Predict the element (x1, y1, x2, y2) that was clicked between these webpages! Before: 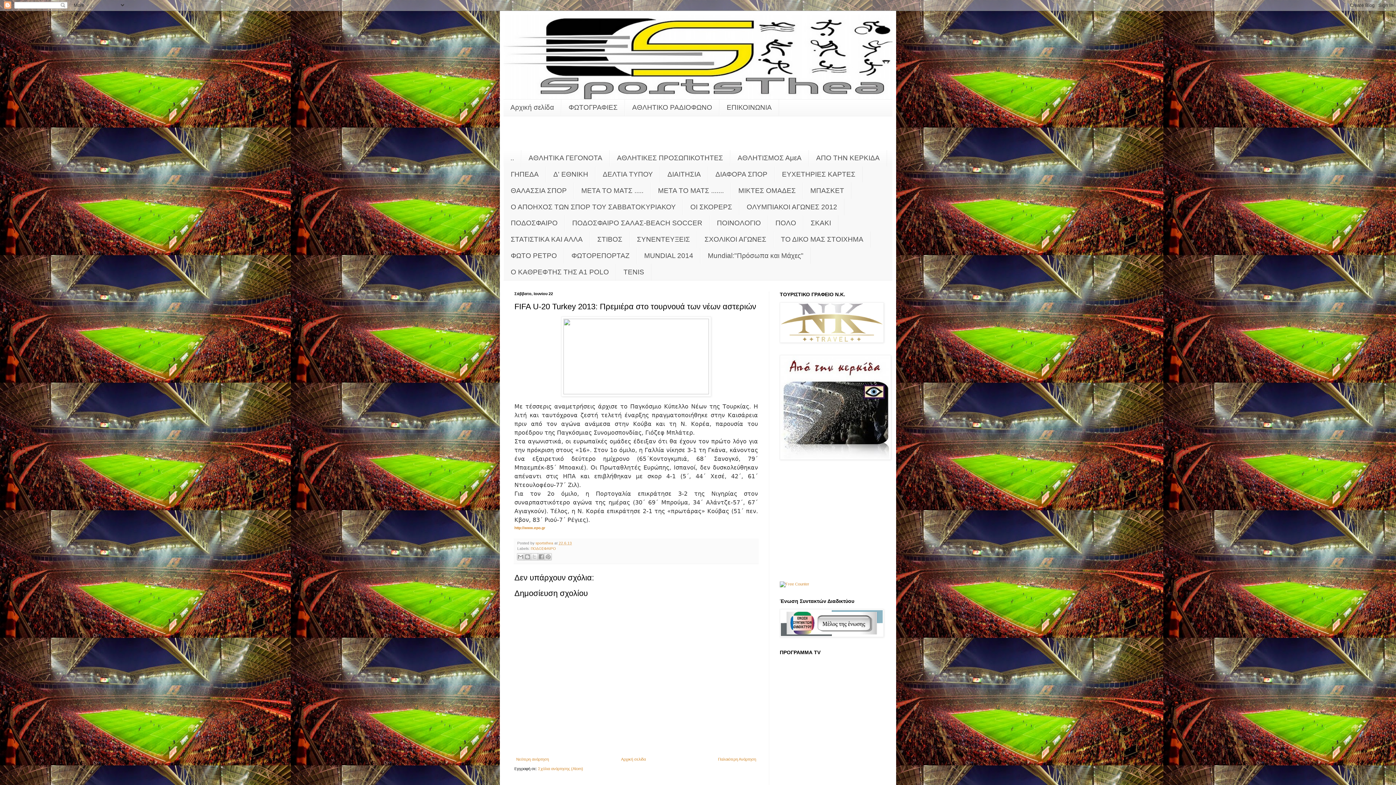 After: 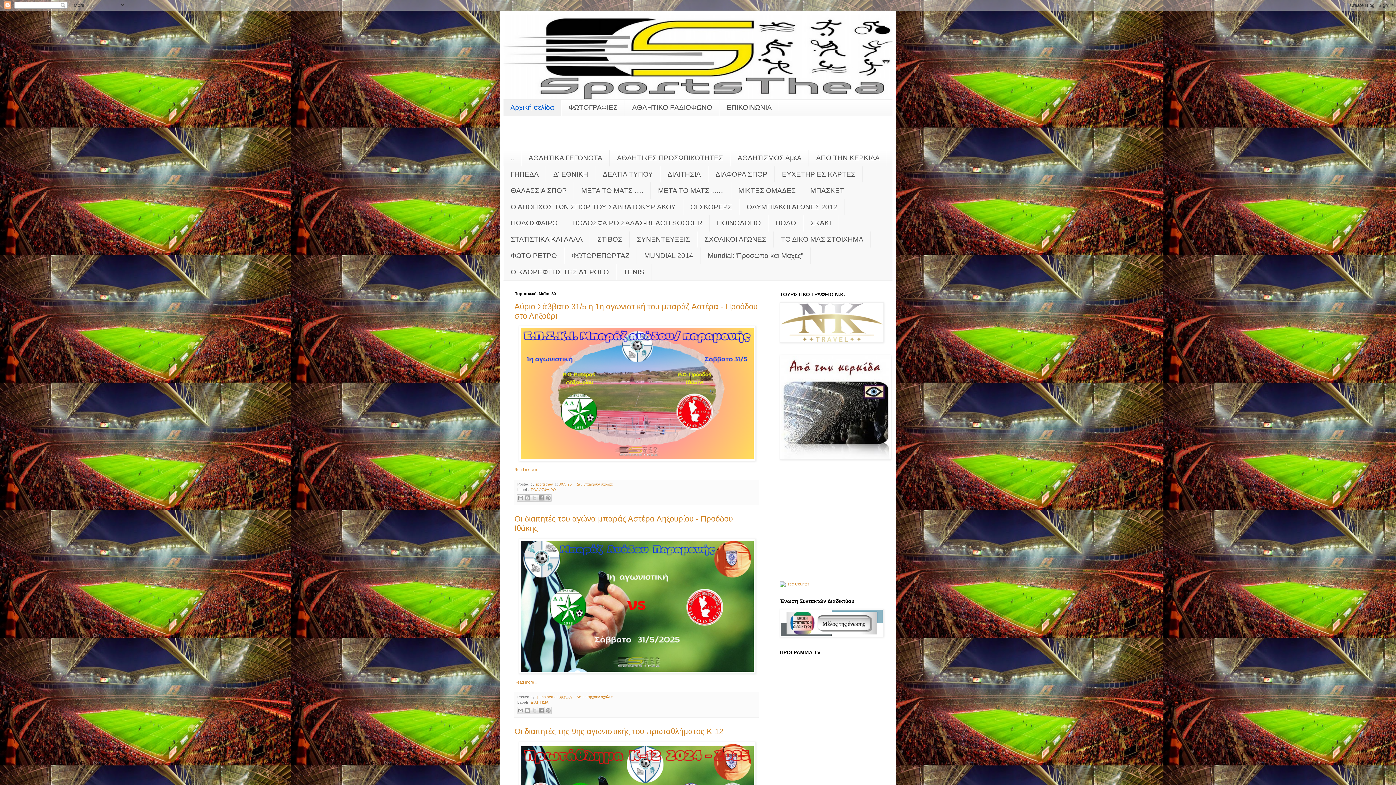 Action: label: Αρχική σελίδα bbox: (503, 99, 561, 115)